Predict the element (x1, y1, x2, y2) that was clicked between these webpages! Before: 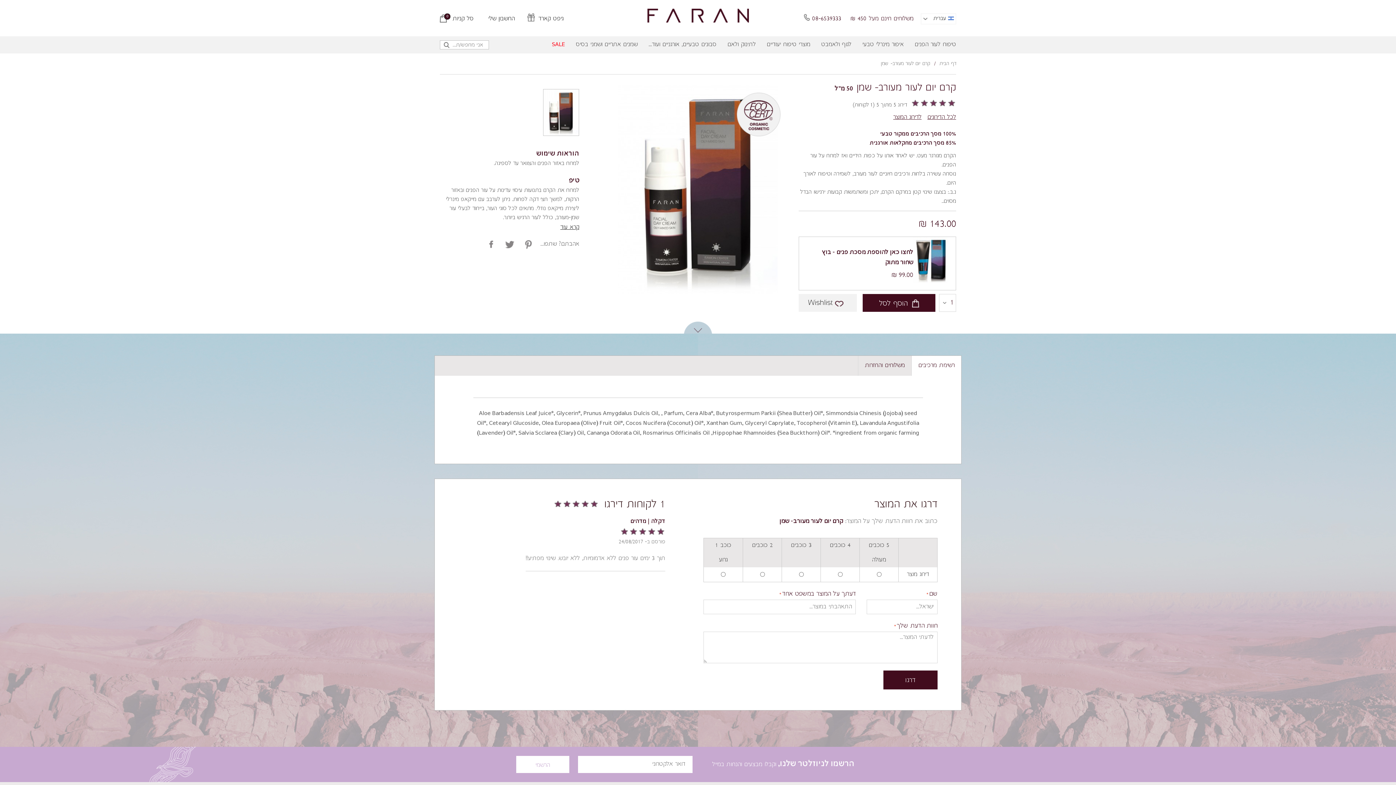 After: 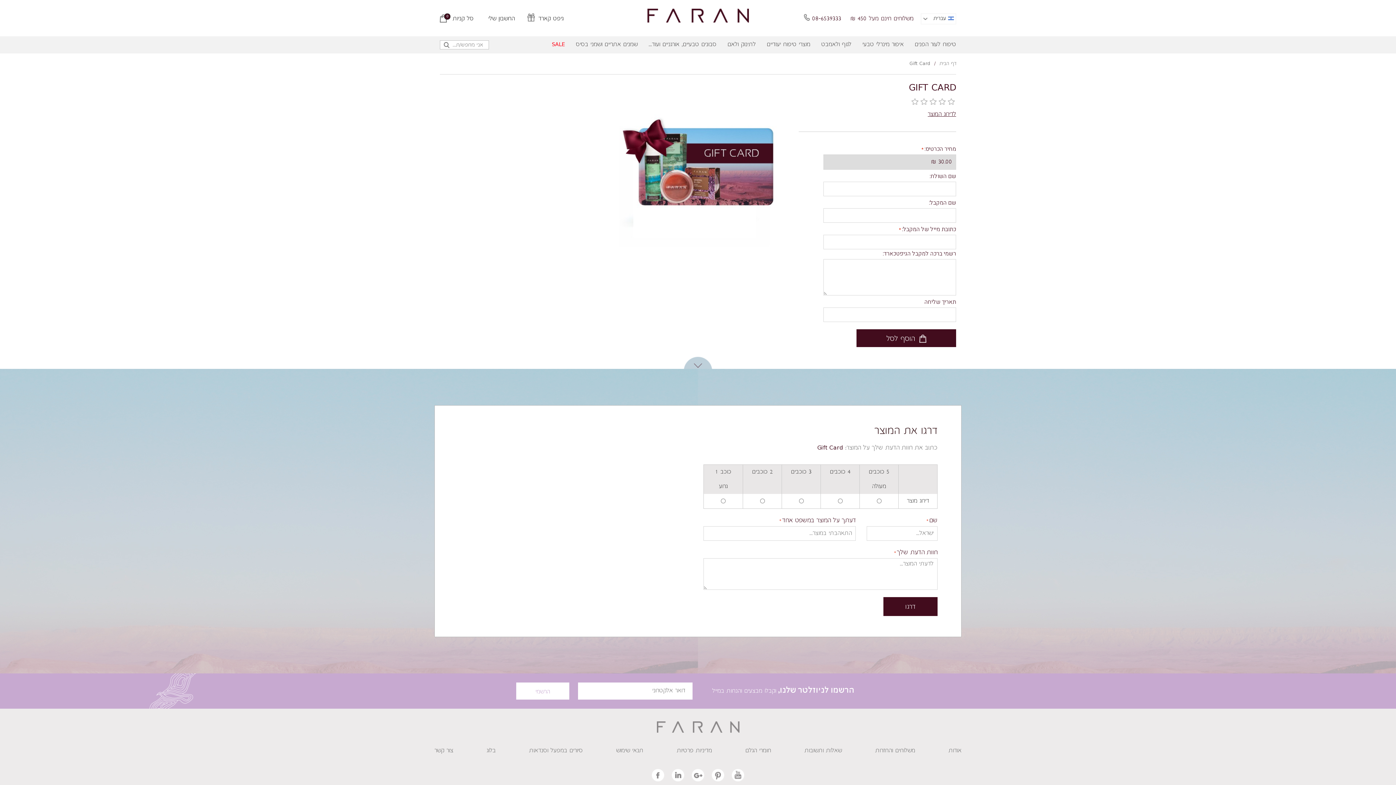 Action: bbox: (527, 13, 567, 24) label: גיפט קארד